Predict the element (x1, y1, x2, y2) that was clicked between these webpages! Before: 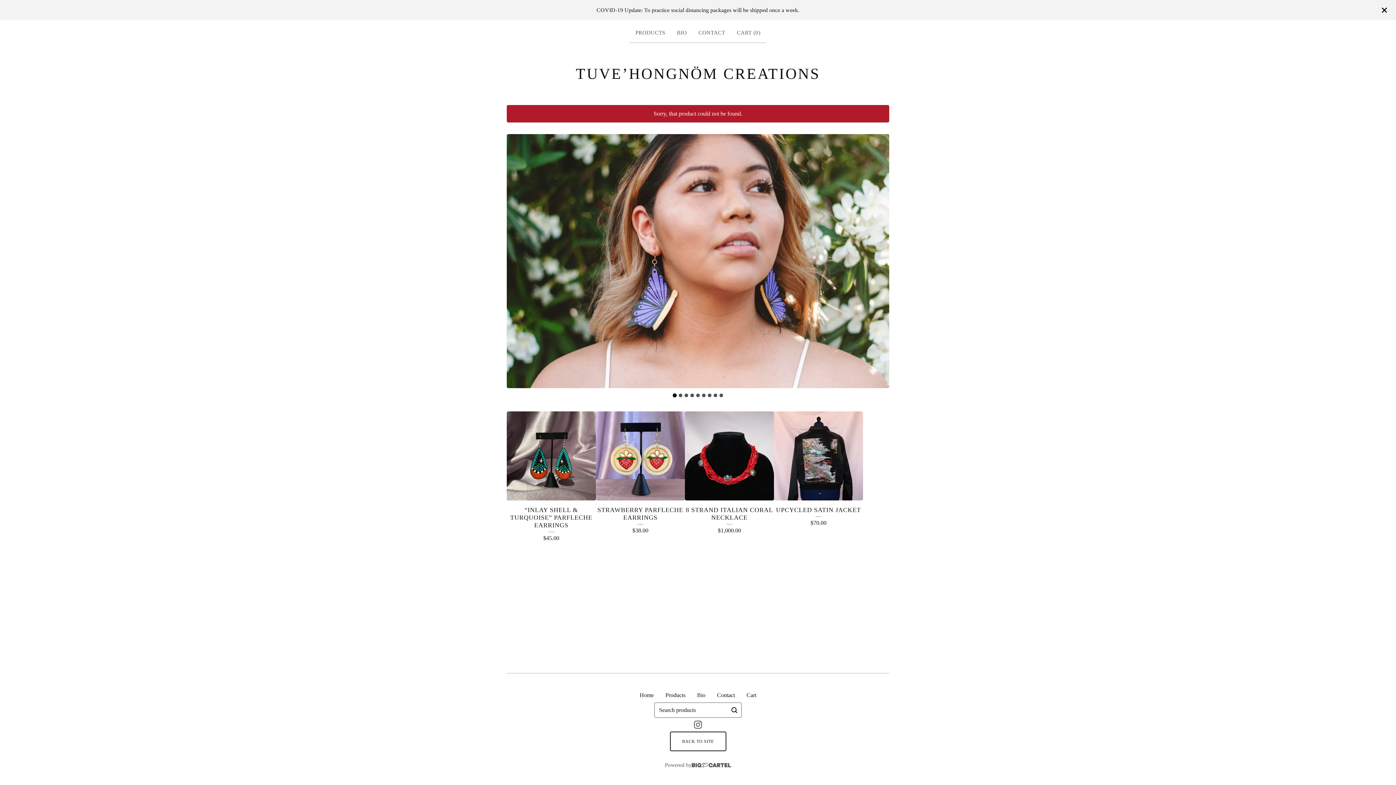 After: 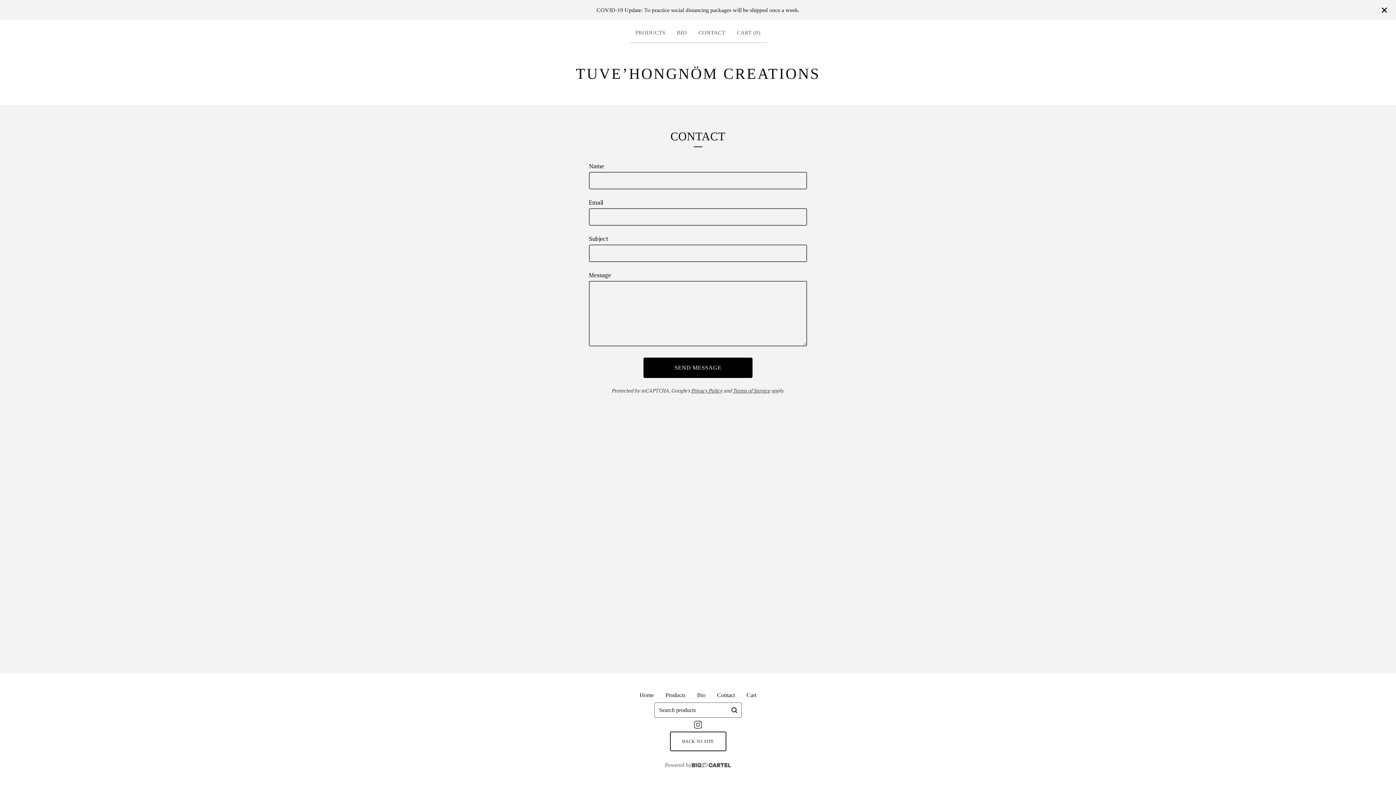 Action: bbox: (711, 688, 740, 702) label: Contact